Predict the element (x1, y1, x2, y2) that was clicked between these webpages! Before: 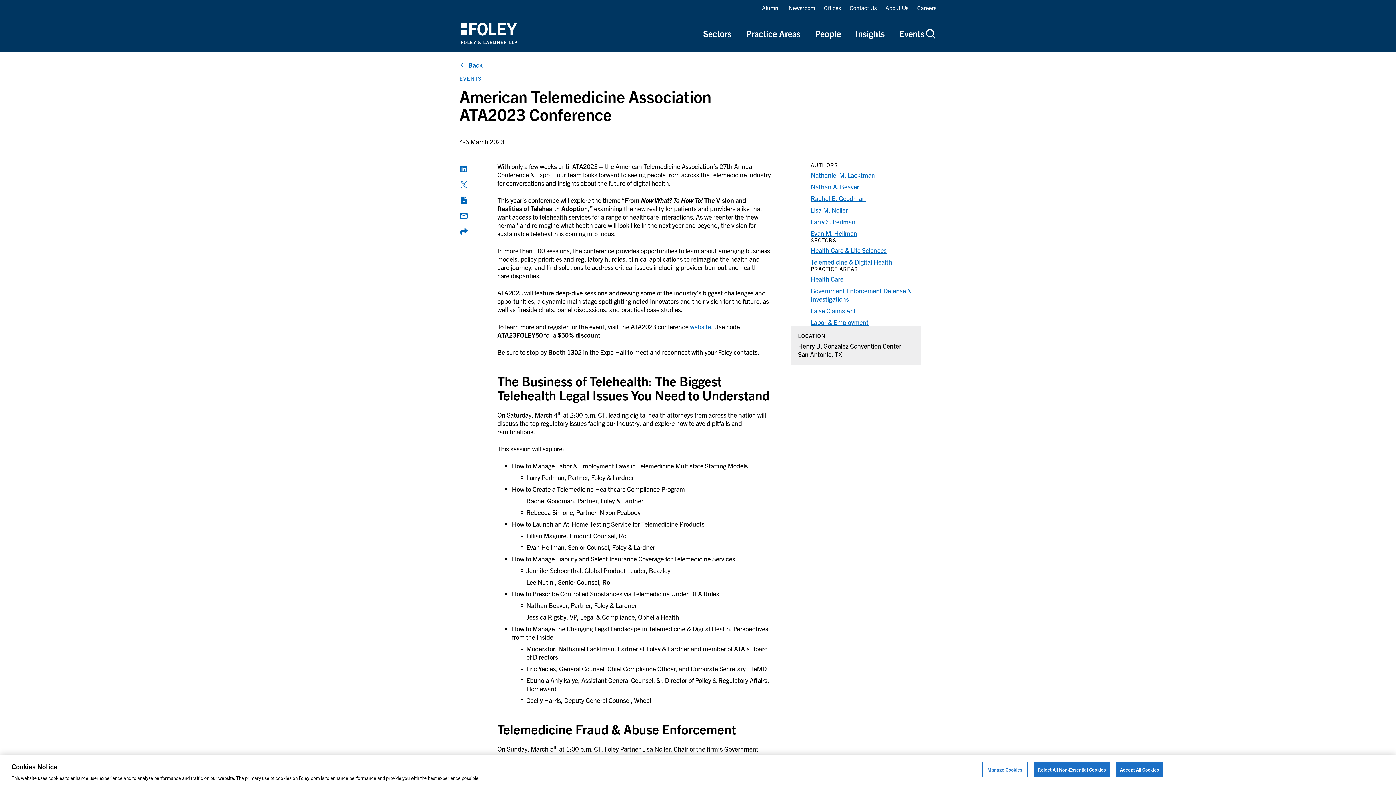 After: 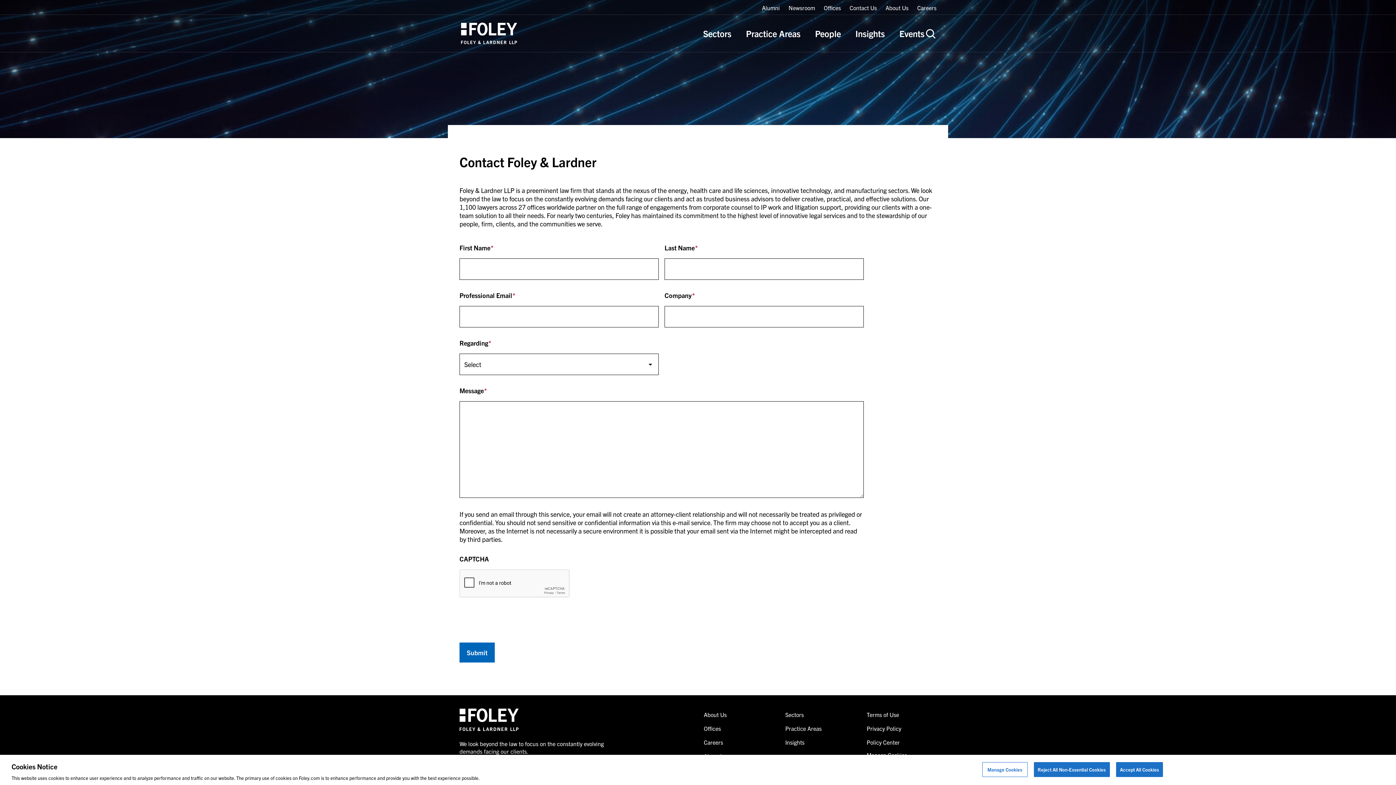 Action: label: Contact Us bbox: (849, 4, 877, 11)